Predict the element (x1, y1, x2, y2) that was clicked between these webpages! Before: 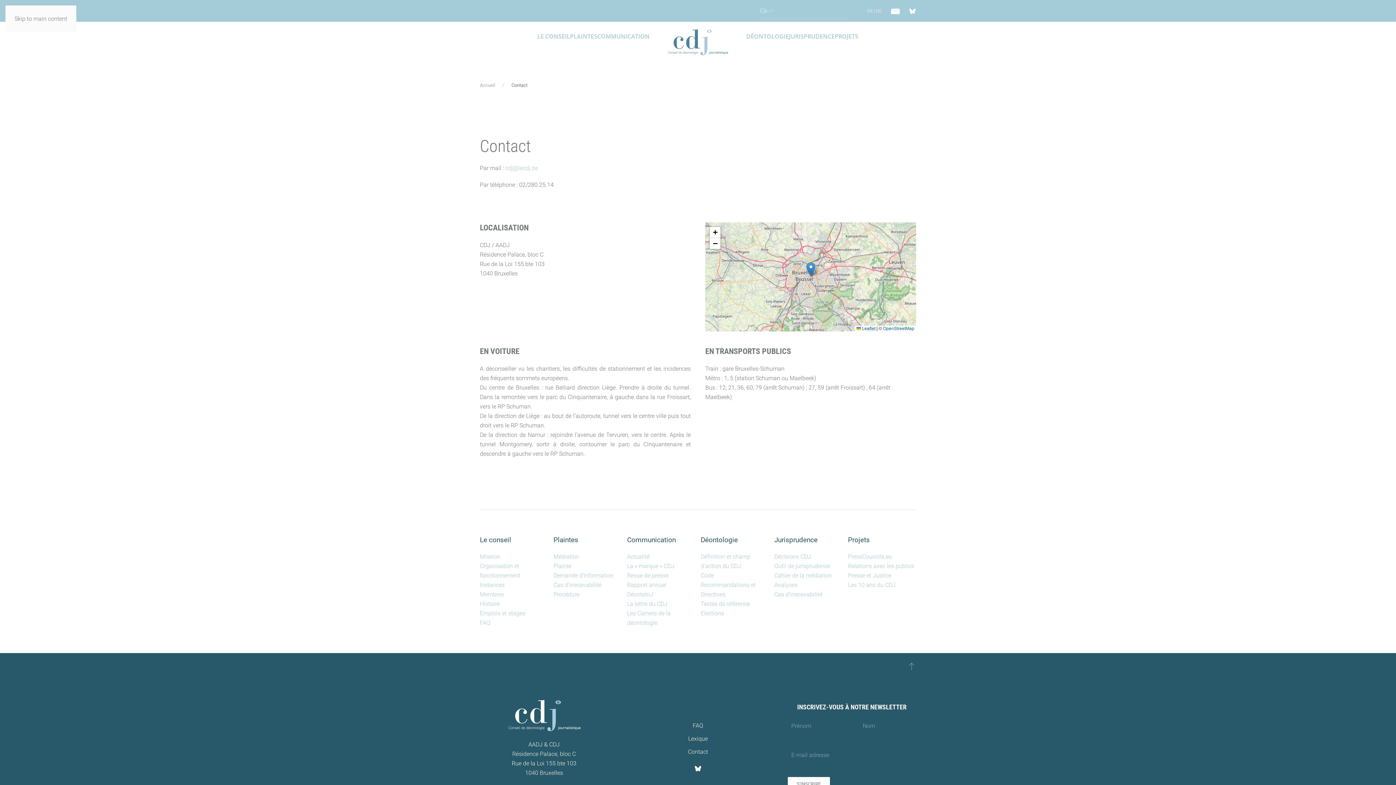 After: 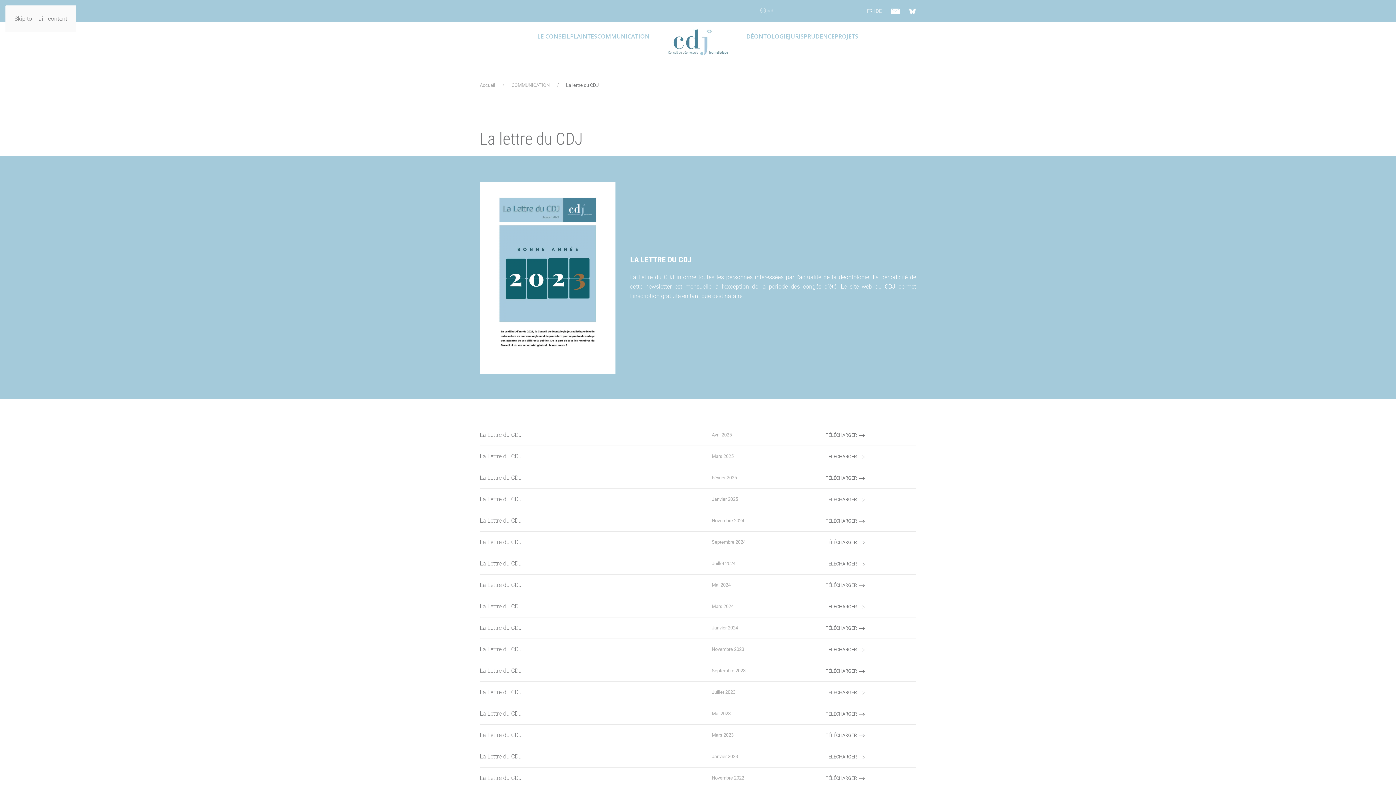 Action: label: La lettre du CDJ bbox: (627, 600, 667, 607)